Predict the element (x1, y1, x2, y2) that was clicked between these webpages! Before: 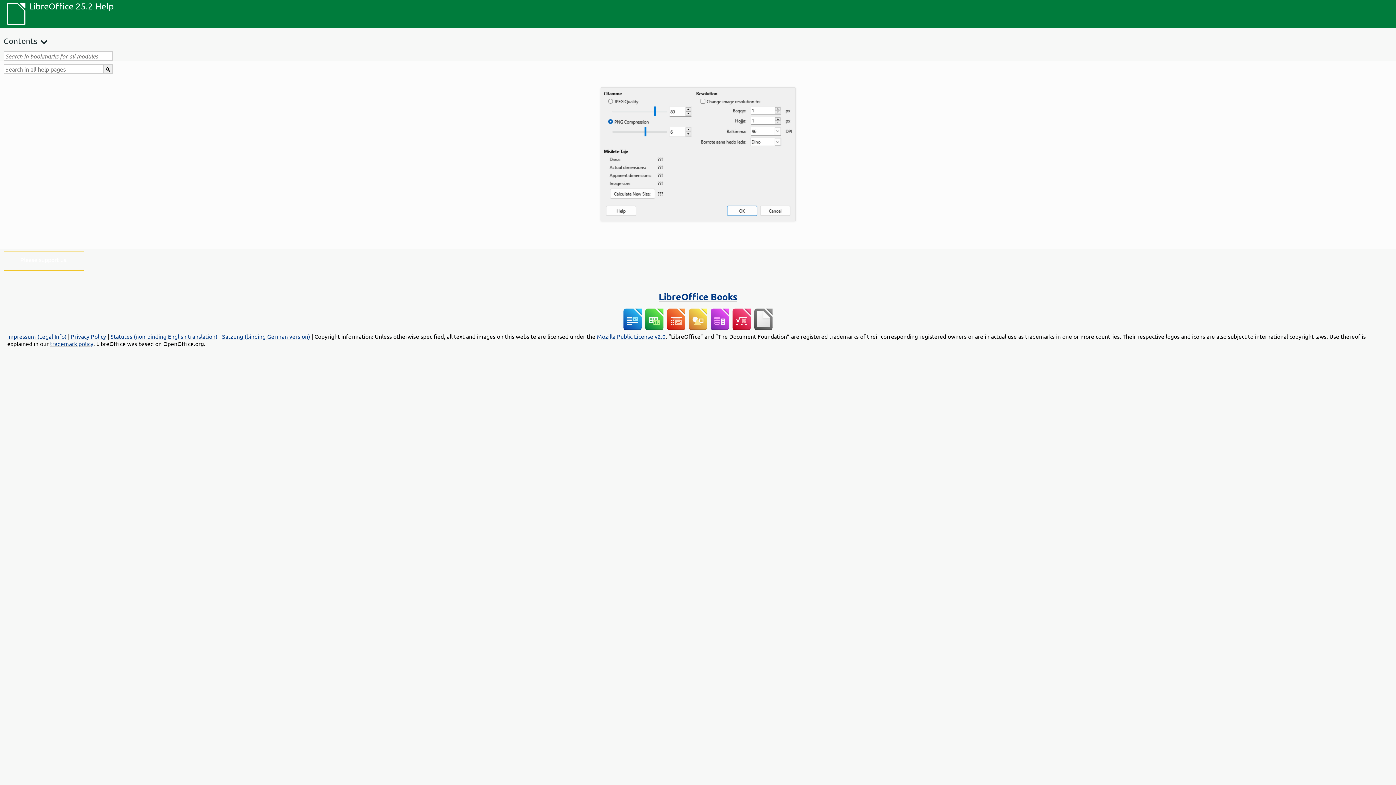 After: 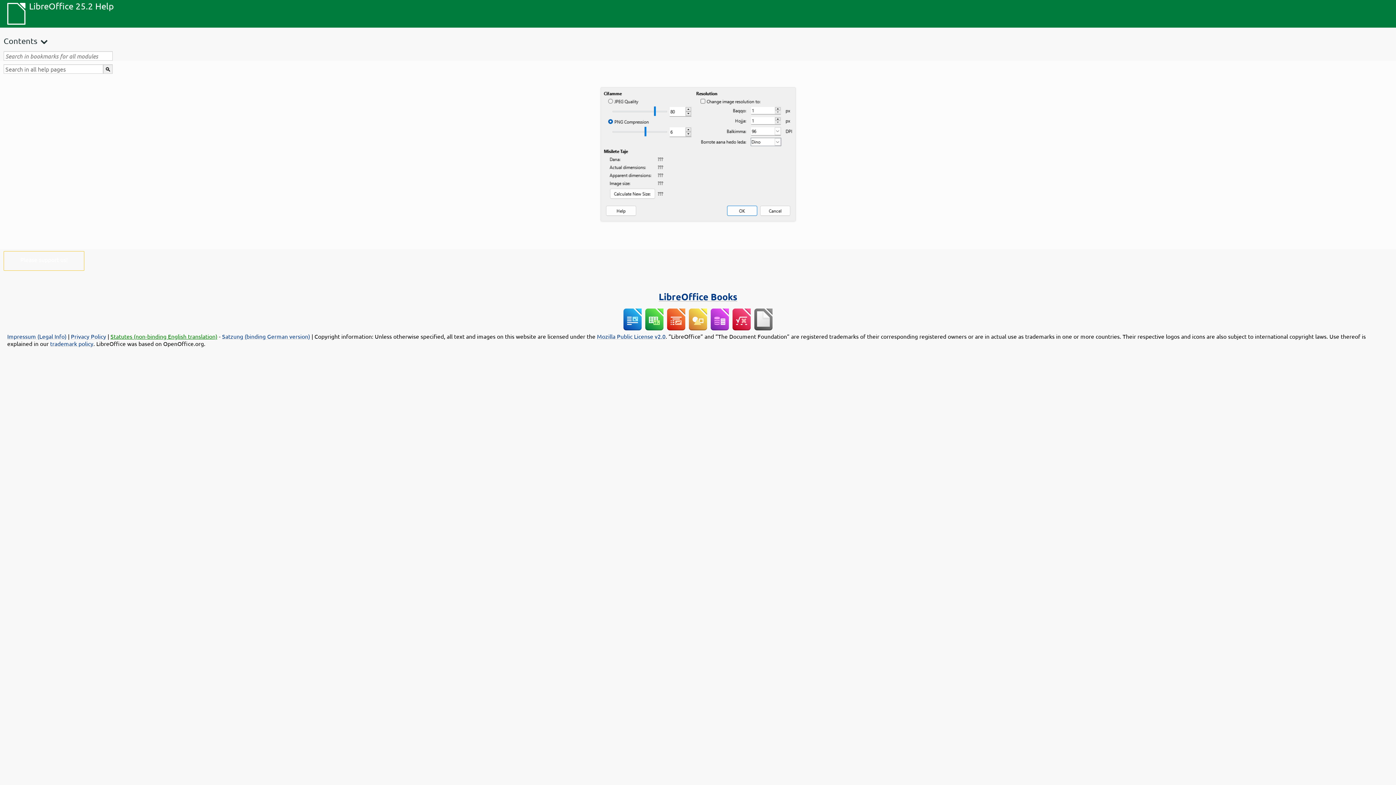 Action: bbox: (110, 332, 217, 340) label: Statutes (non-binding English translation)